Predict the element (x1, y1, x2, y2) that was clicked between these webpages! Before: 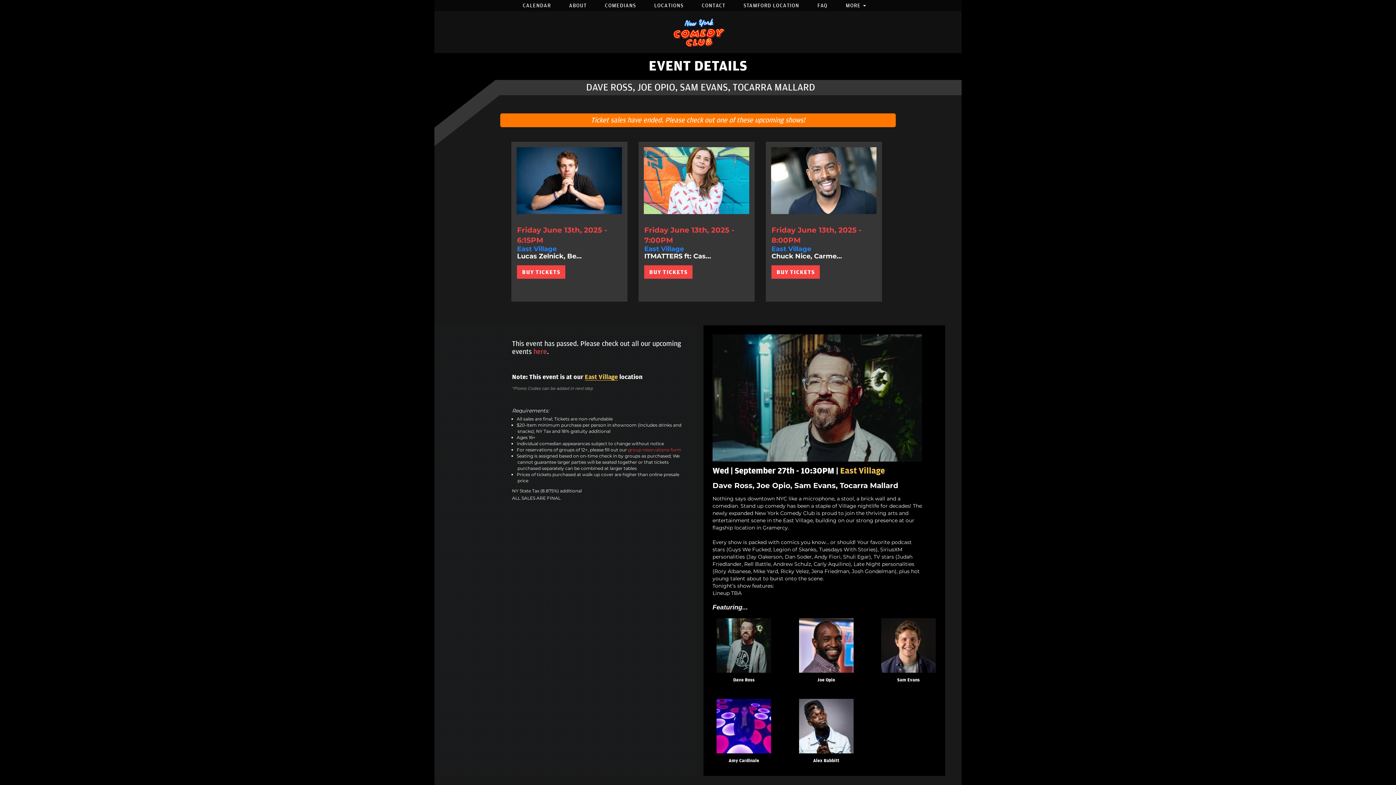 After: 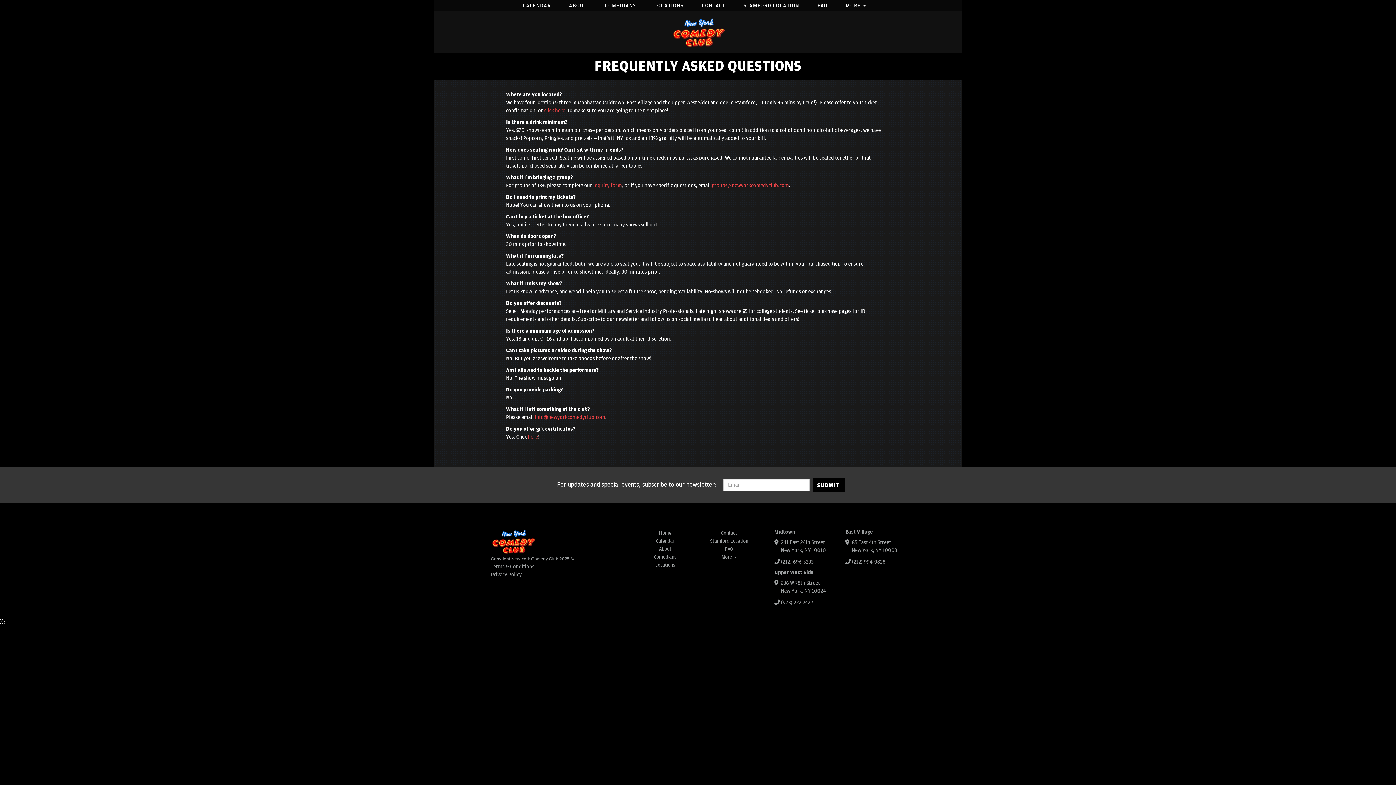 Action: bbox: (812, 0, 833, 9) label: FAQ